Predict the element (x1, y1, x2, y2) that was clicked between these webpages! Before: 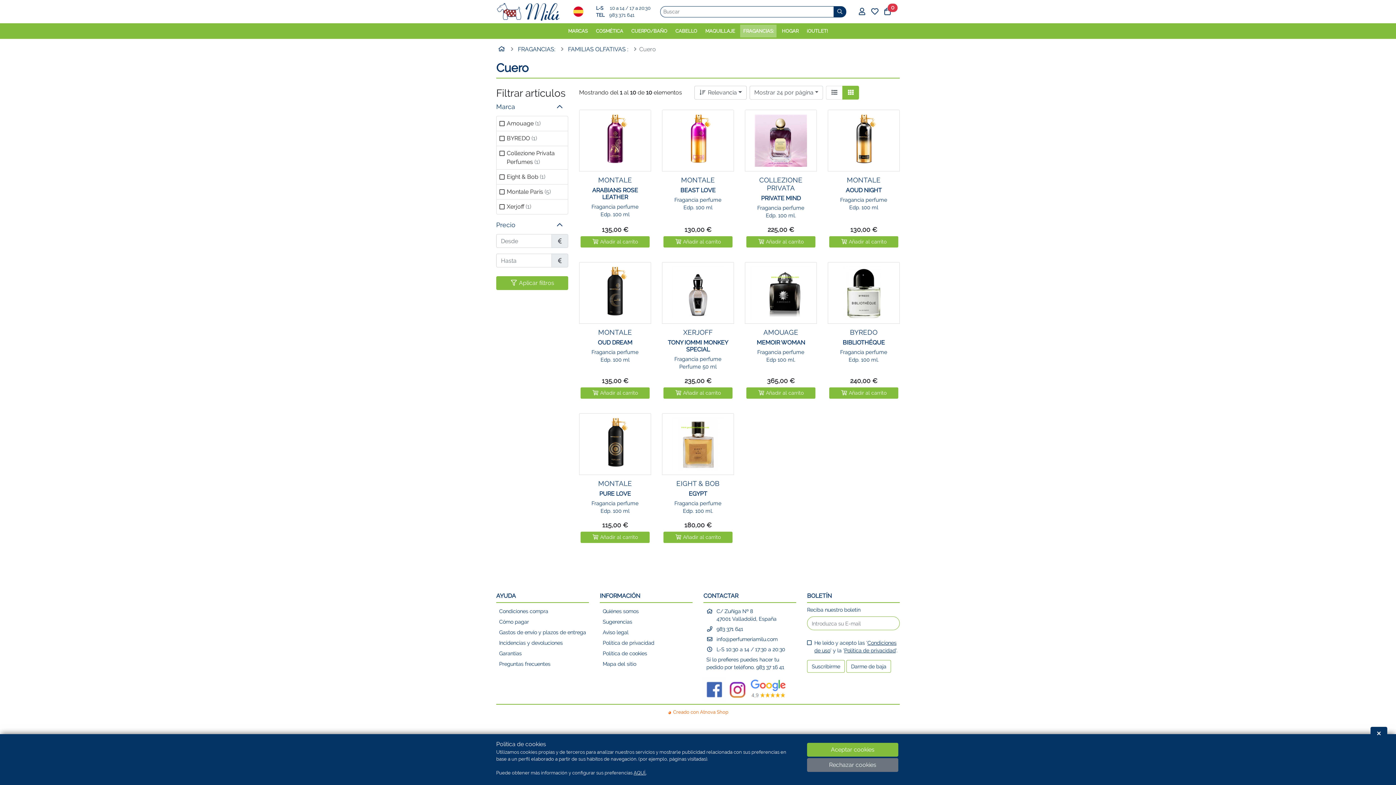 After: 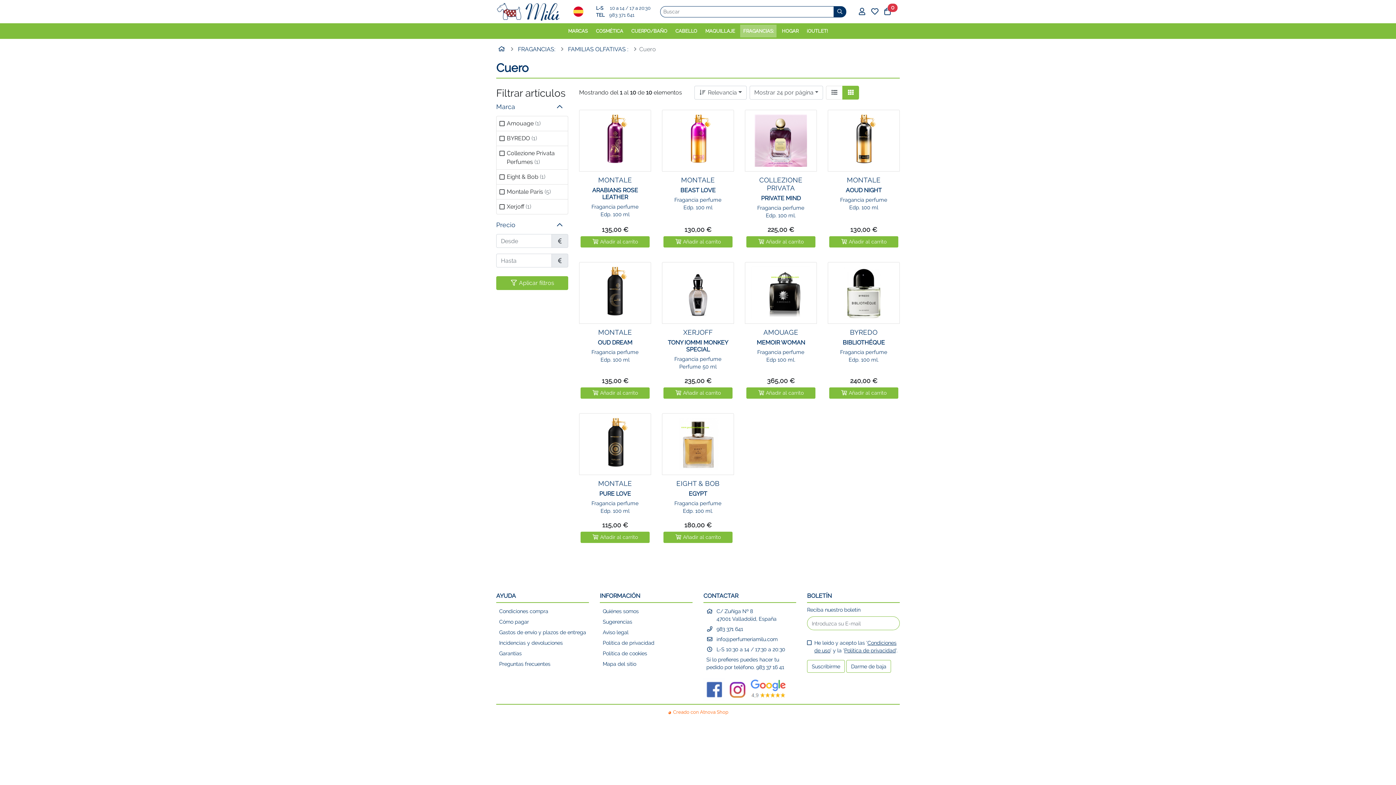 Action: bbox: (1370, 727, 1387, 741) label: Ocultar